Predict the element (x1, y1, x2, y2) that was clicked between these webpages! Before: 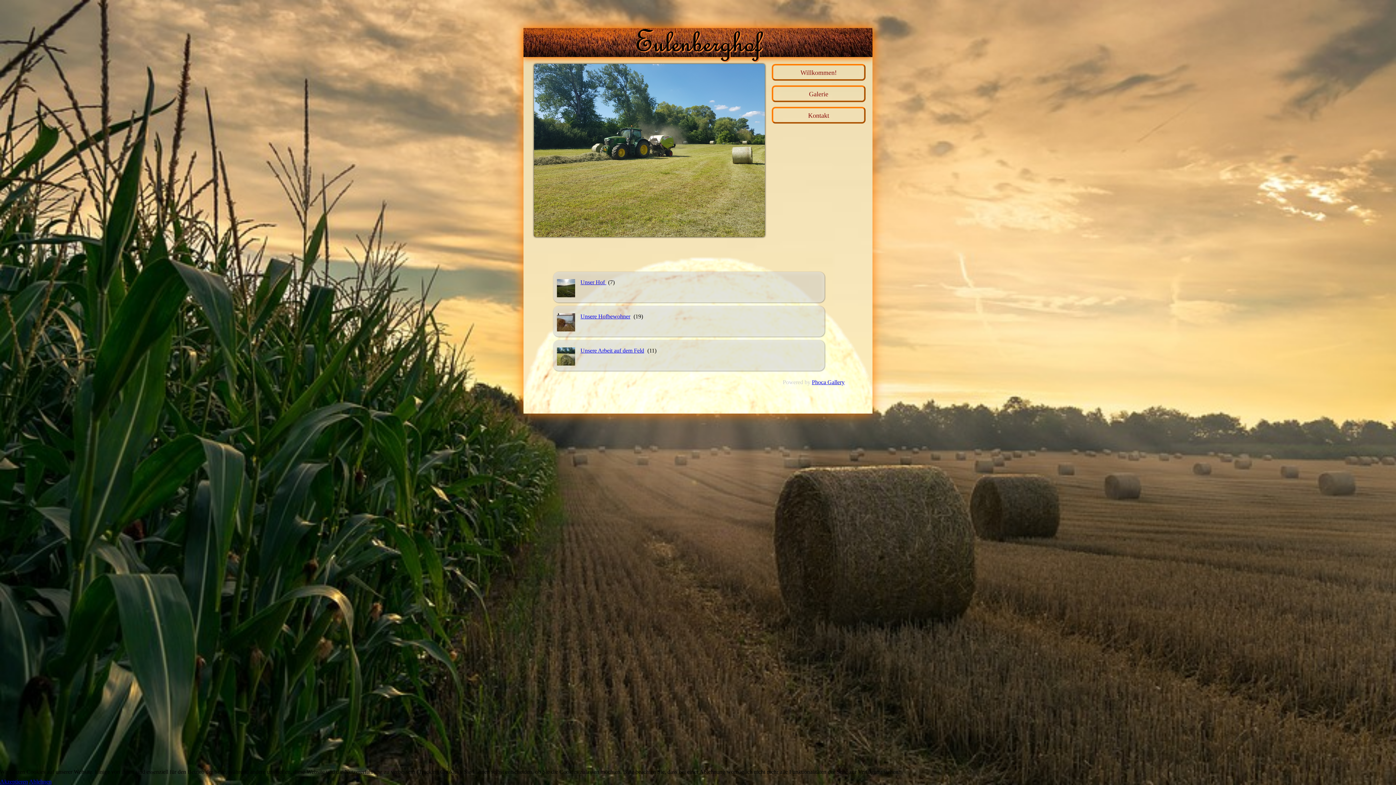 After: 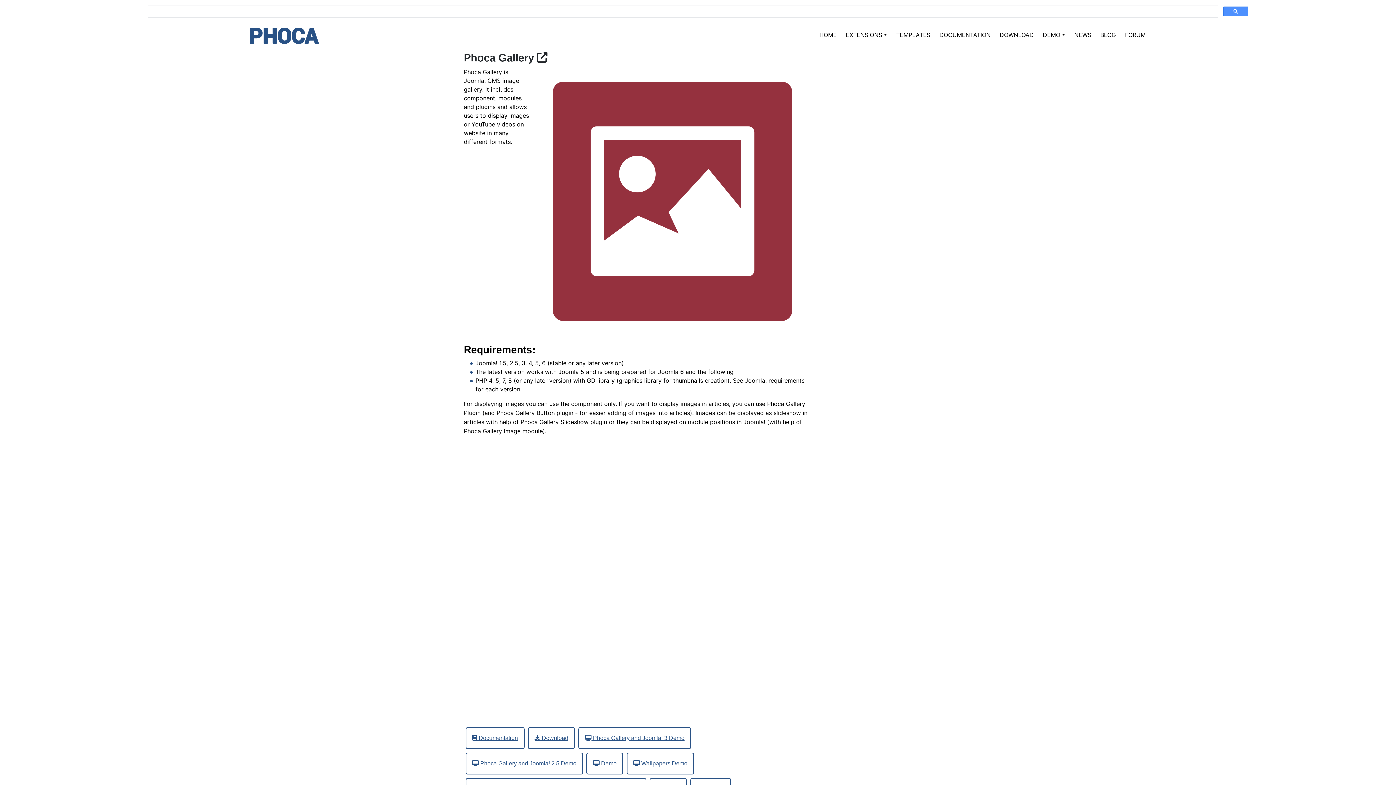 Action: label: Phoca Gallery bbox: (812, 379, 844, 385)